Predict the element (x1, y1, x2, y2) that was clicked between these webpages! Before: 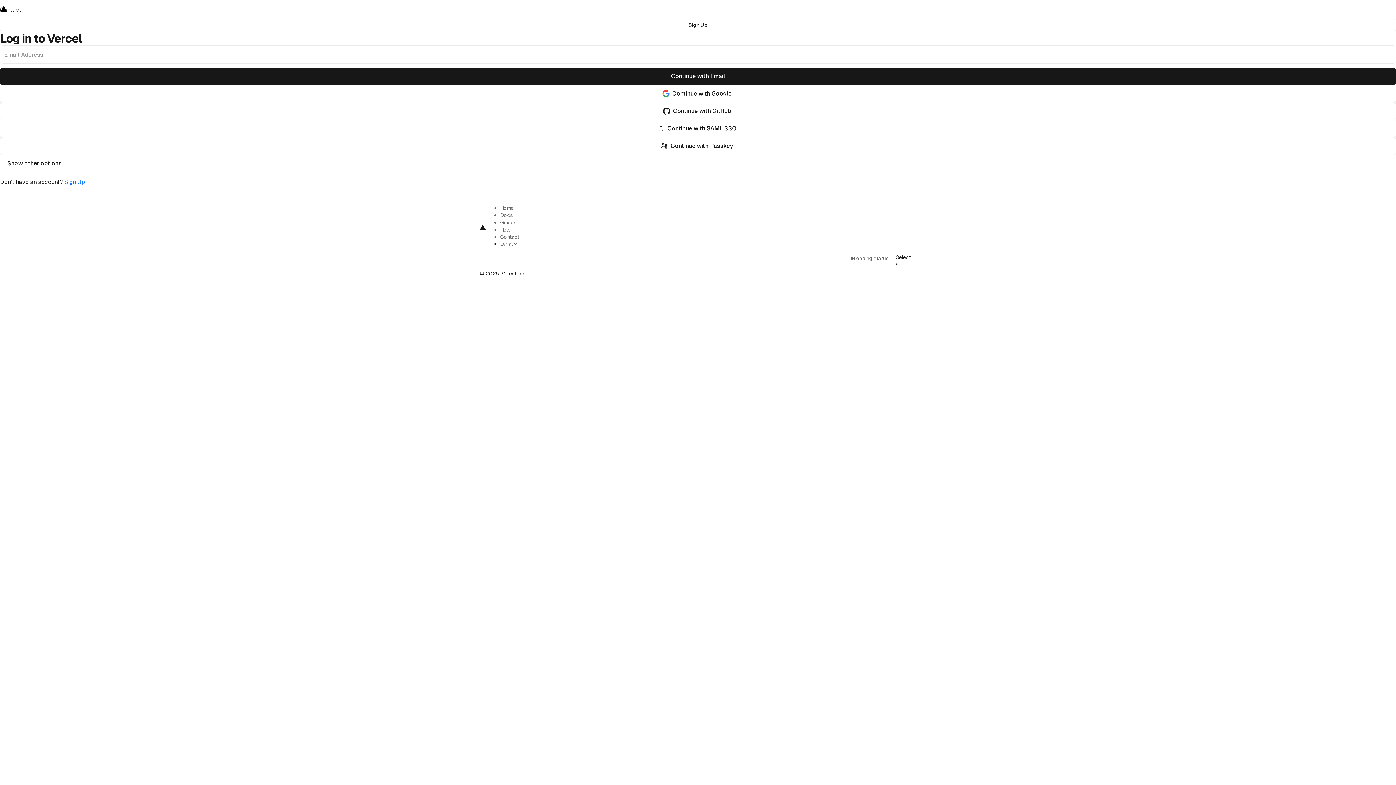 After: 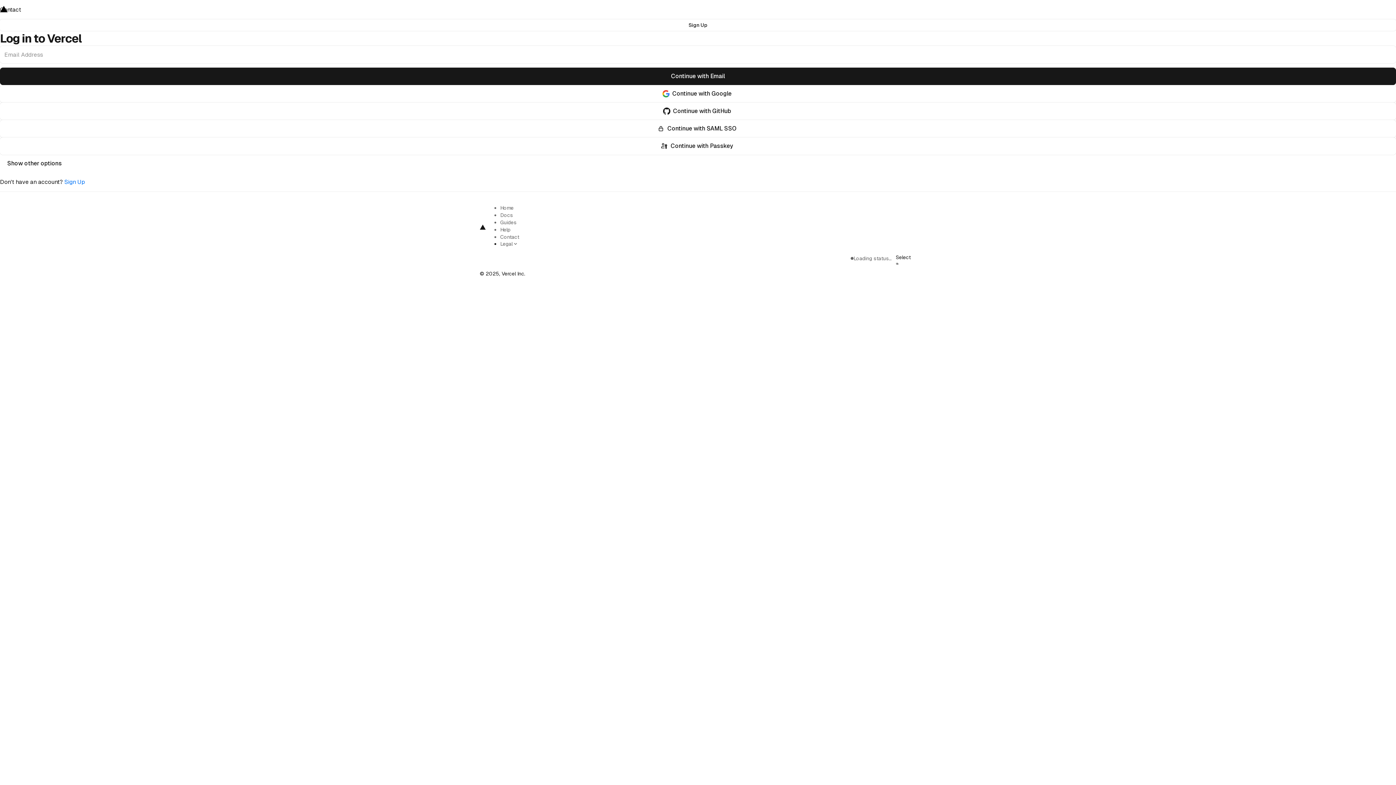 Action: label: Show other options bbox: (0, 154, 69, 172)